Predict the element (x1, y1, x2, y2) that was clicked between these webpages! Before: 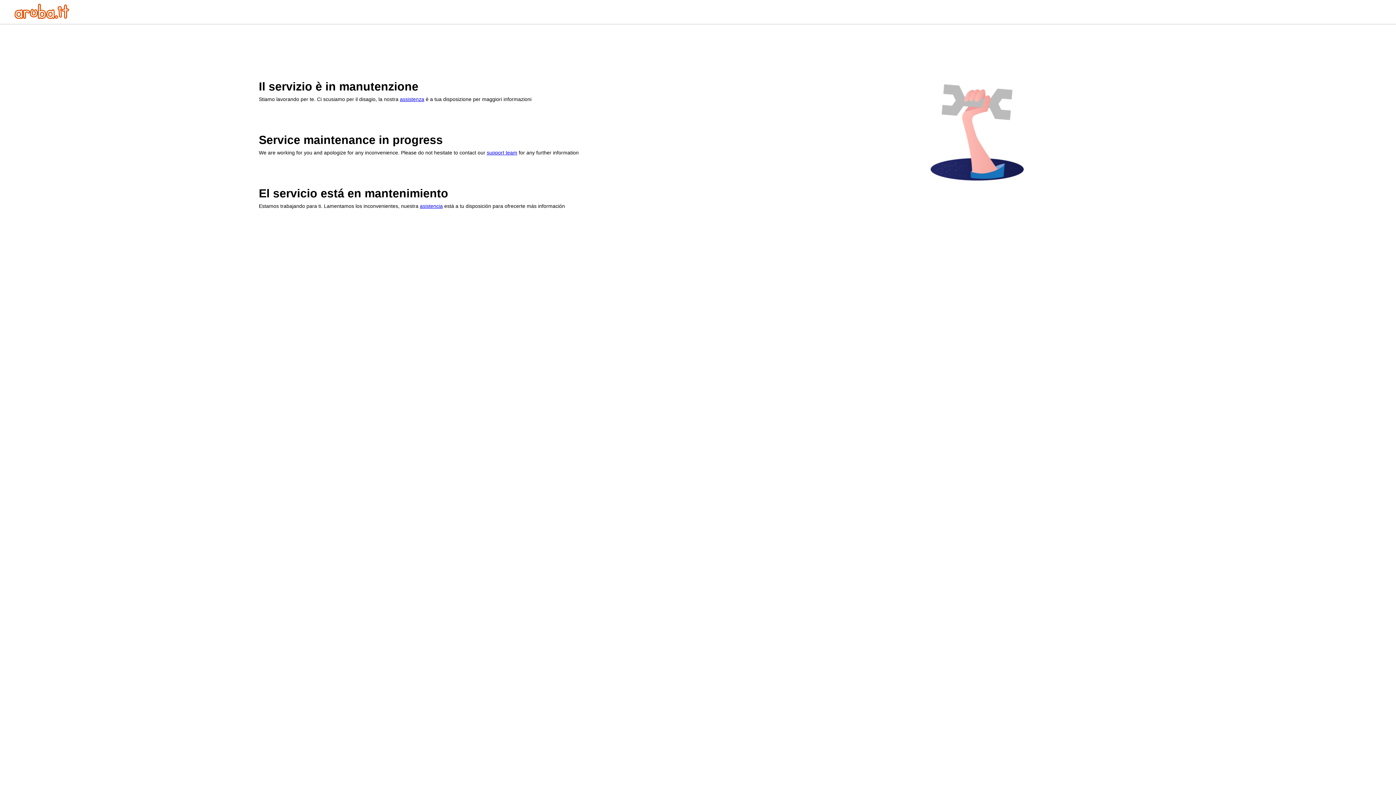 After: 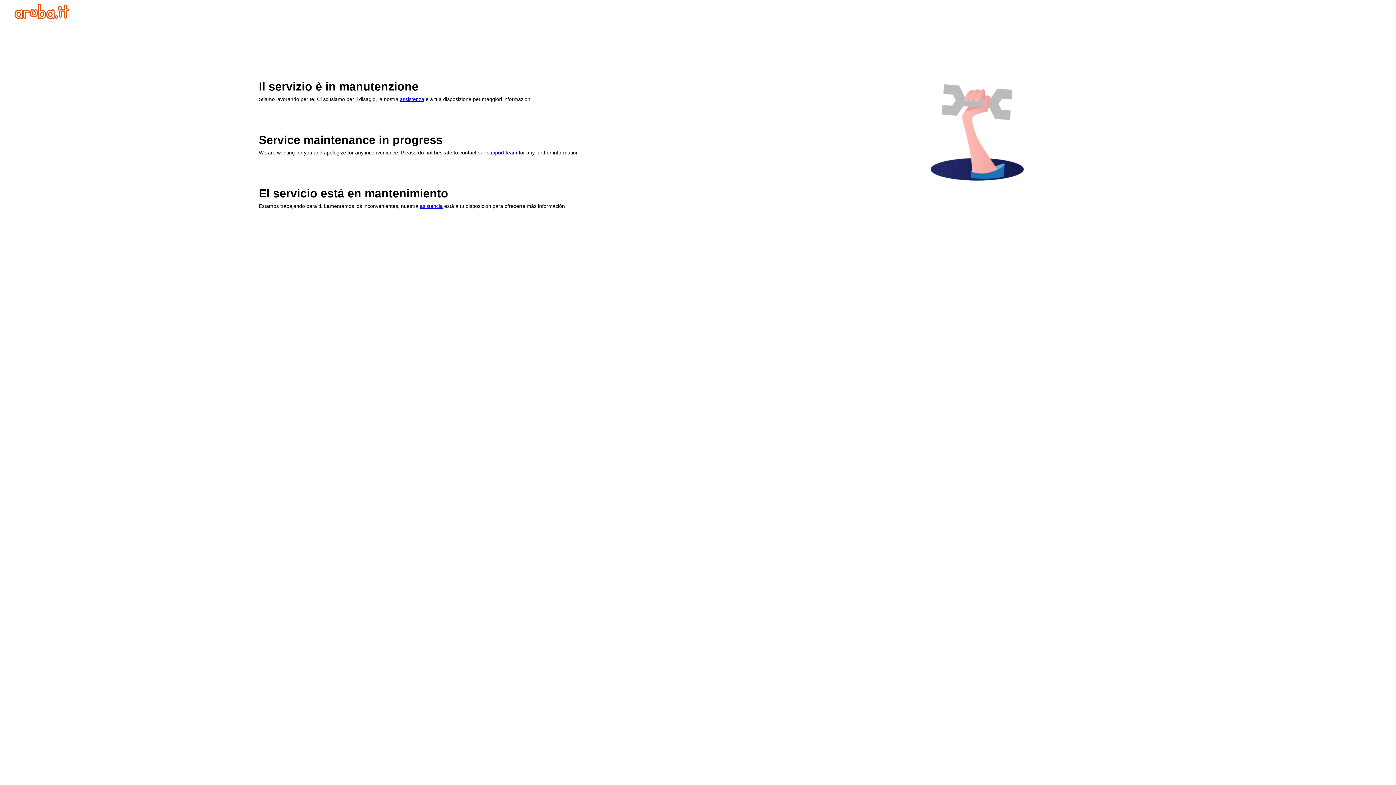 Action: bbox: (486, 149, 517, 155) label: support team